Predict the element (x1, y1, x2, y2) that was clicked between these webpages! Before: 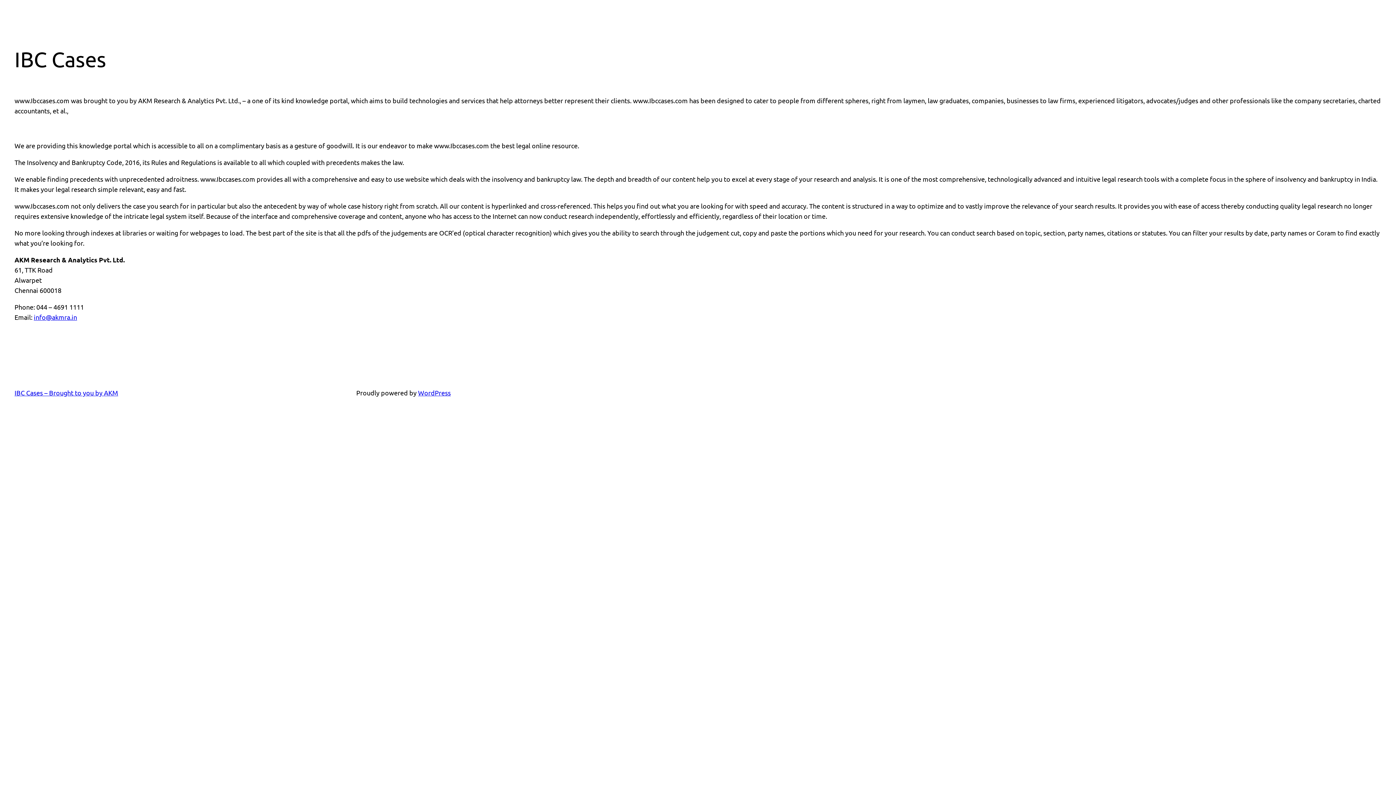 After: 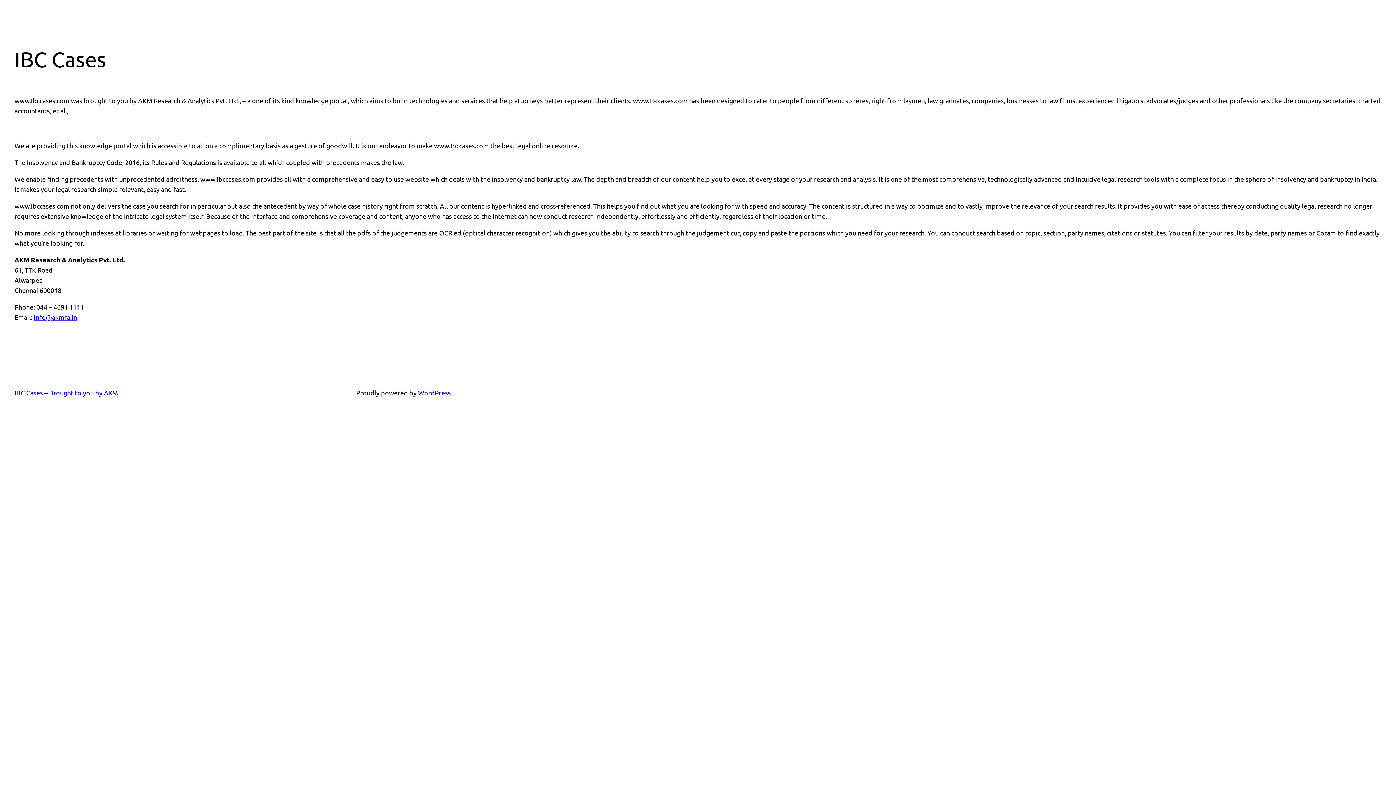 Action: bbox: (14, 388, 118, 396) label: IBC Cases – Brought to you by AKM